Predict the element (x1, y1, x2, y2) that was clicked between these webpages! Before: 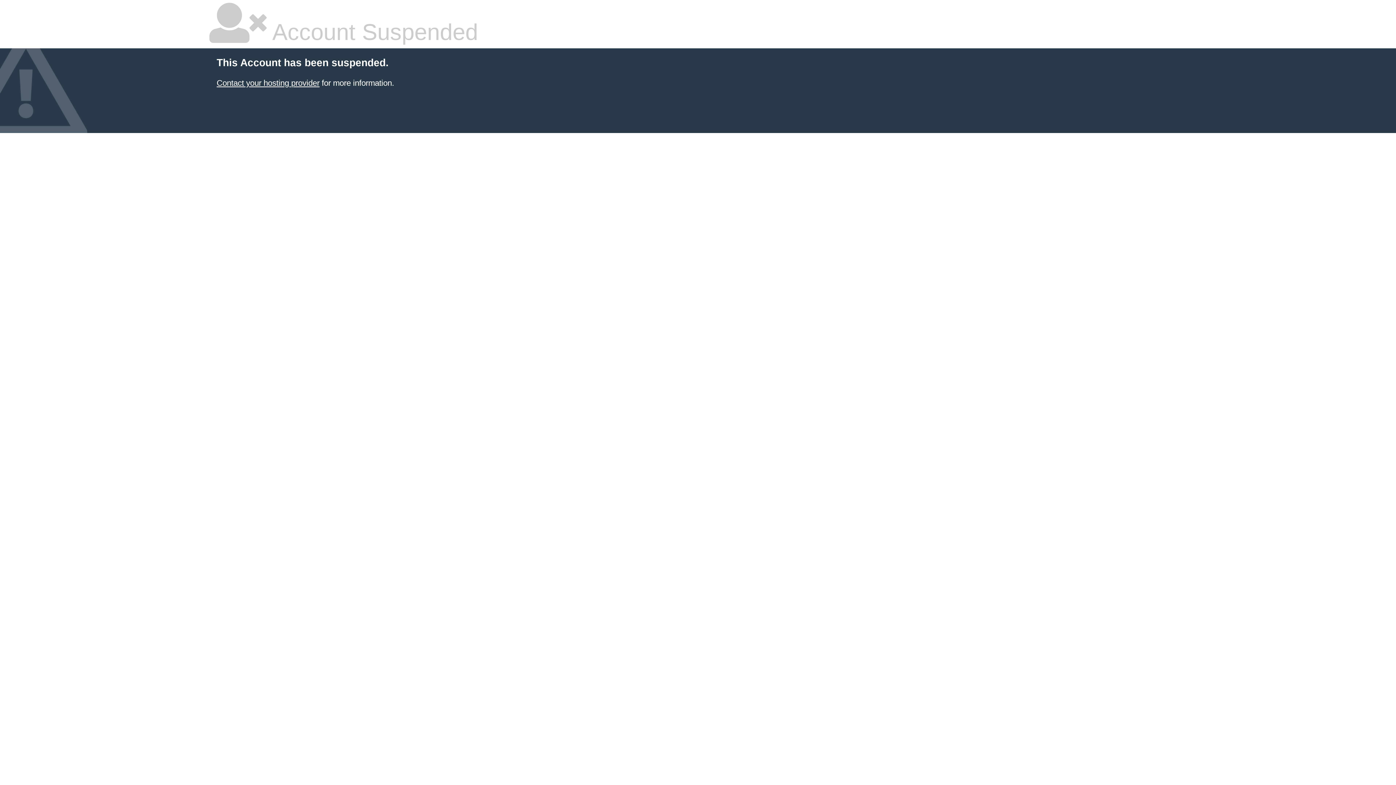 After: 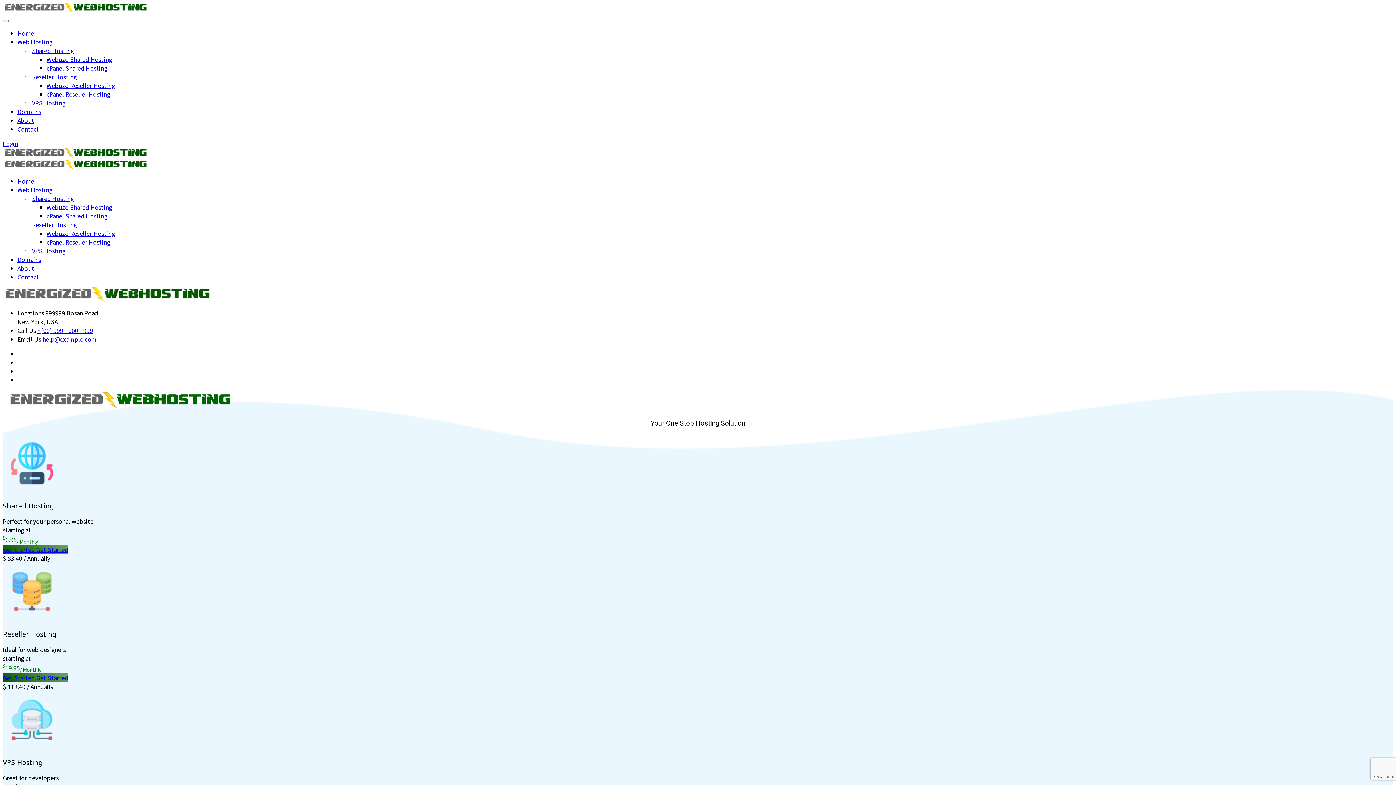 Action: bbox: (216, 78, 319, 87) label: Contact your hosting provider